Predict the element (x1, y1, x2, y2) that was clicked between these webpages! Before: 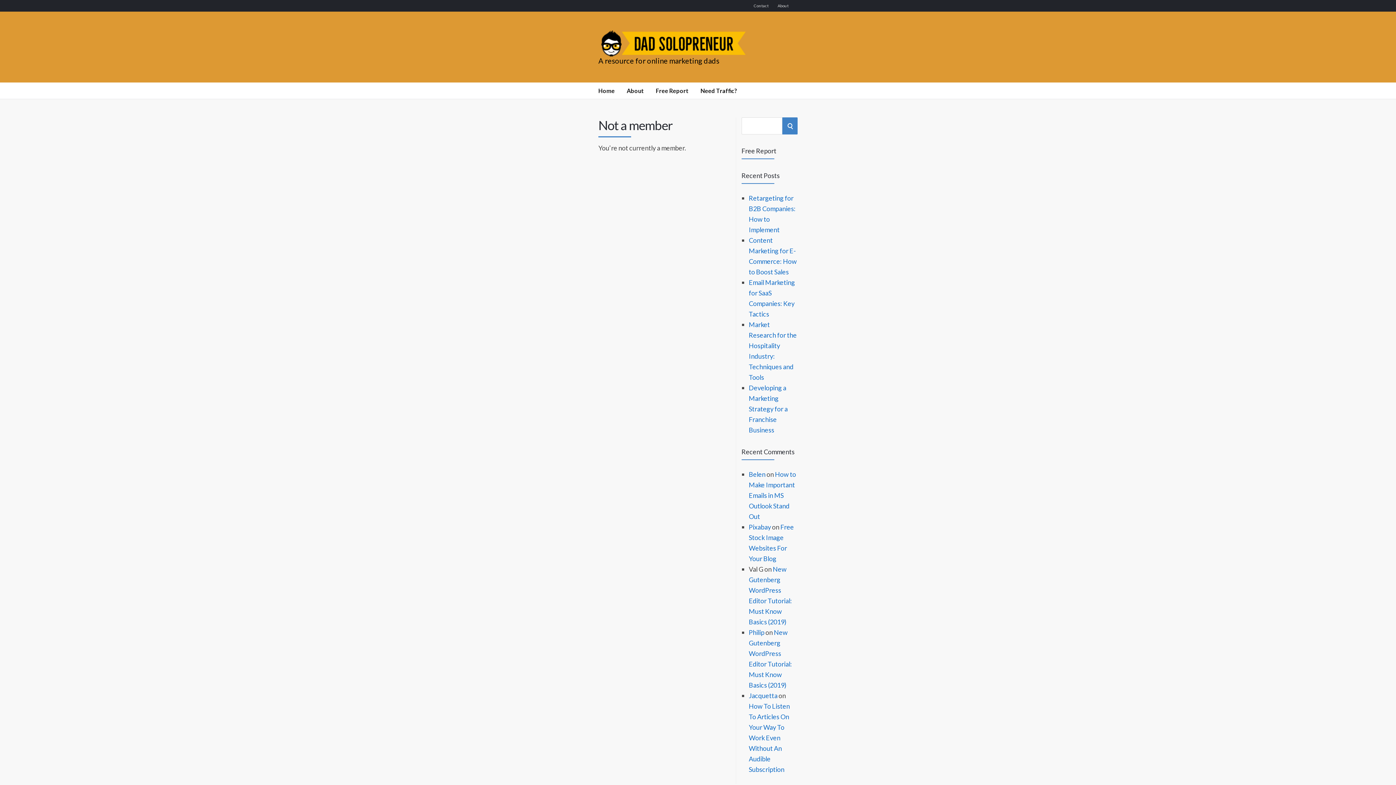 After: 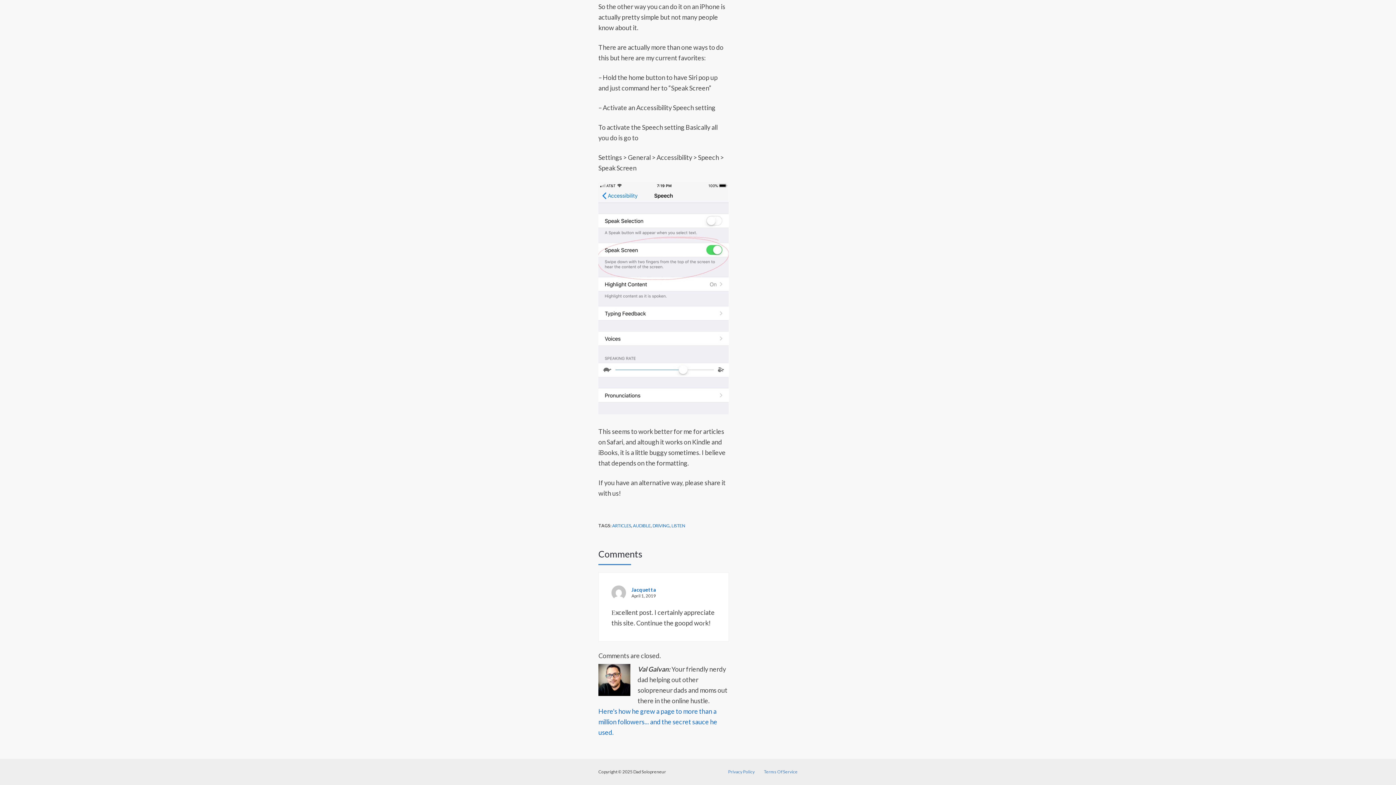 Action: label: How To Listen To Articles On Your Way To Work Even Without An Audible Subscription bbox: (749, 702, 790, 773)